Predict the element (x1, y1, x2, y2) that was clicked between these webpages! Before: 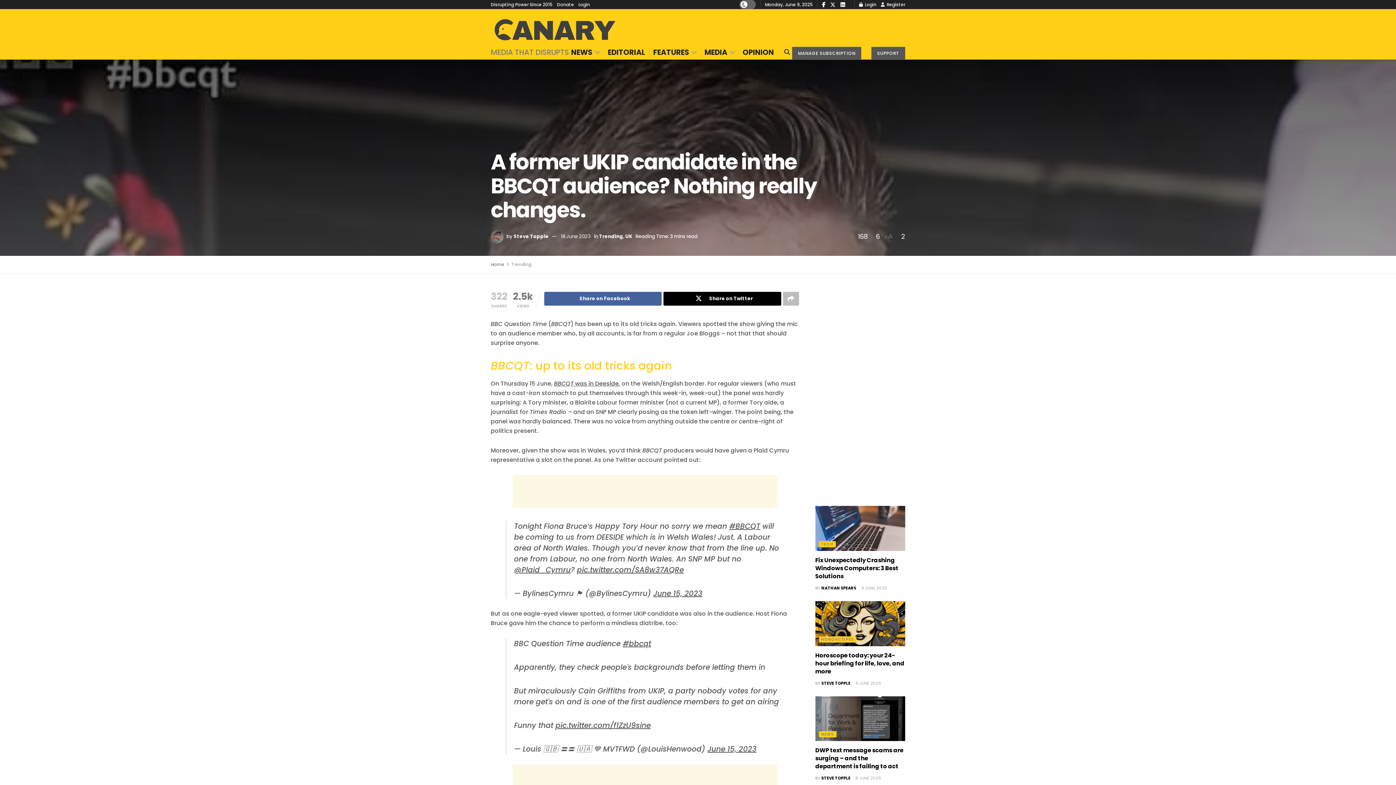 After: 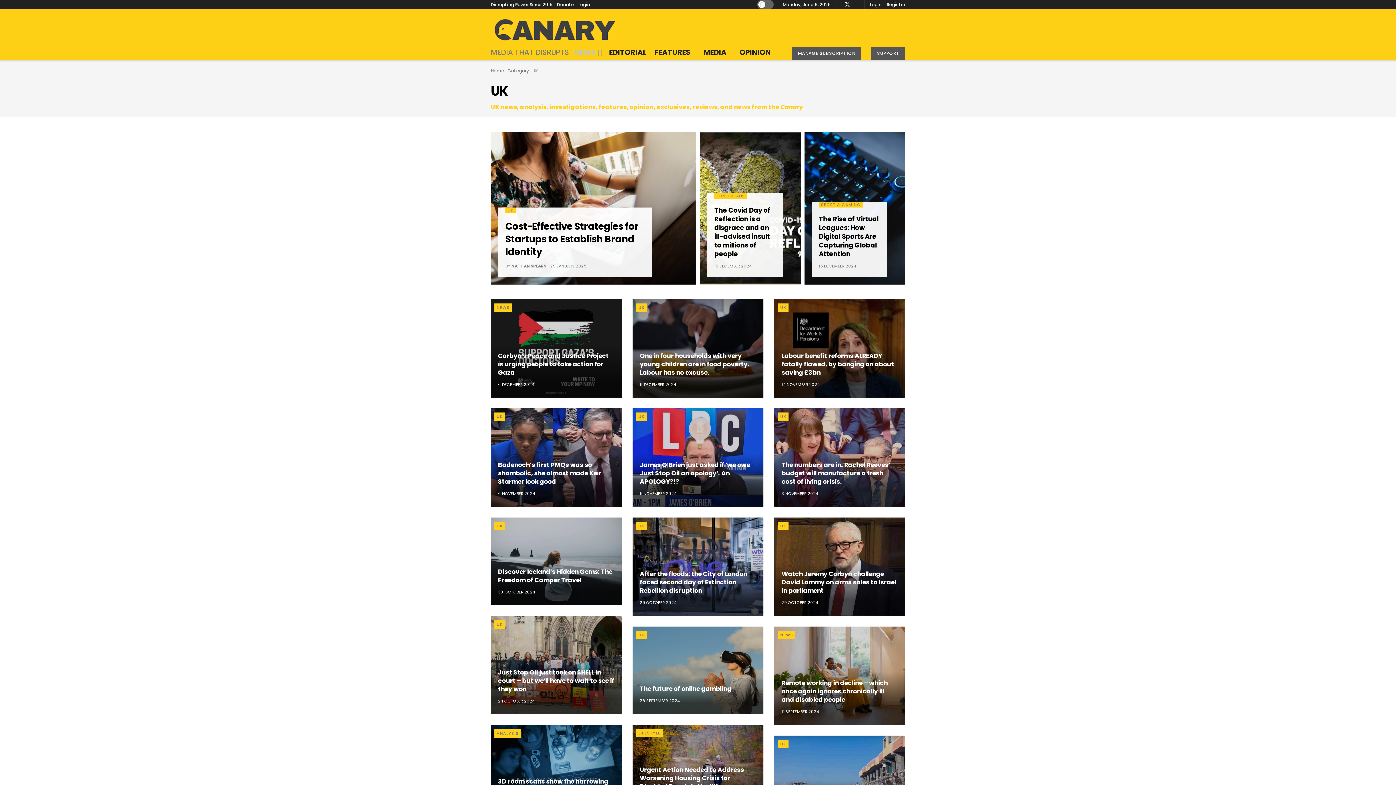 Action: label: UK bbox: (625, 233, 632, 240)